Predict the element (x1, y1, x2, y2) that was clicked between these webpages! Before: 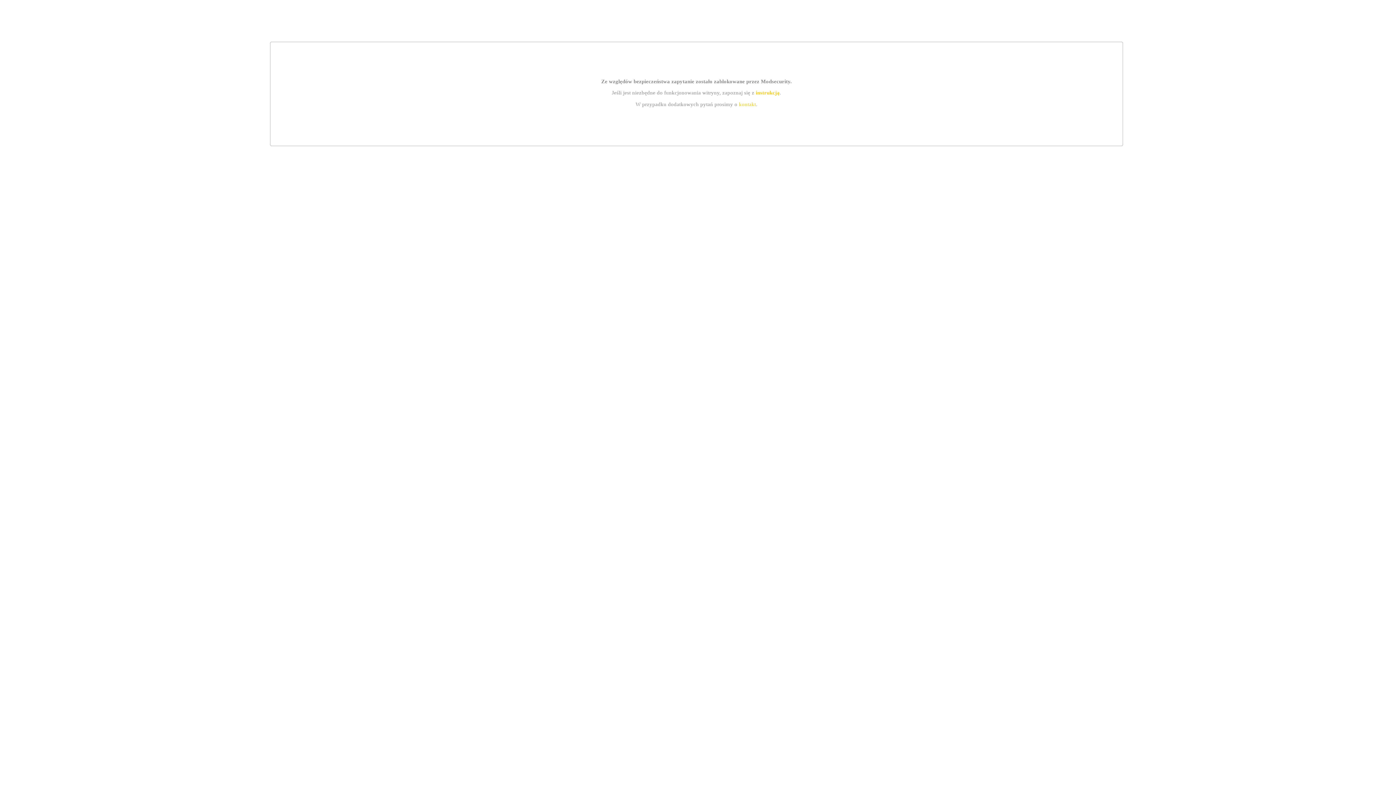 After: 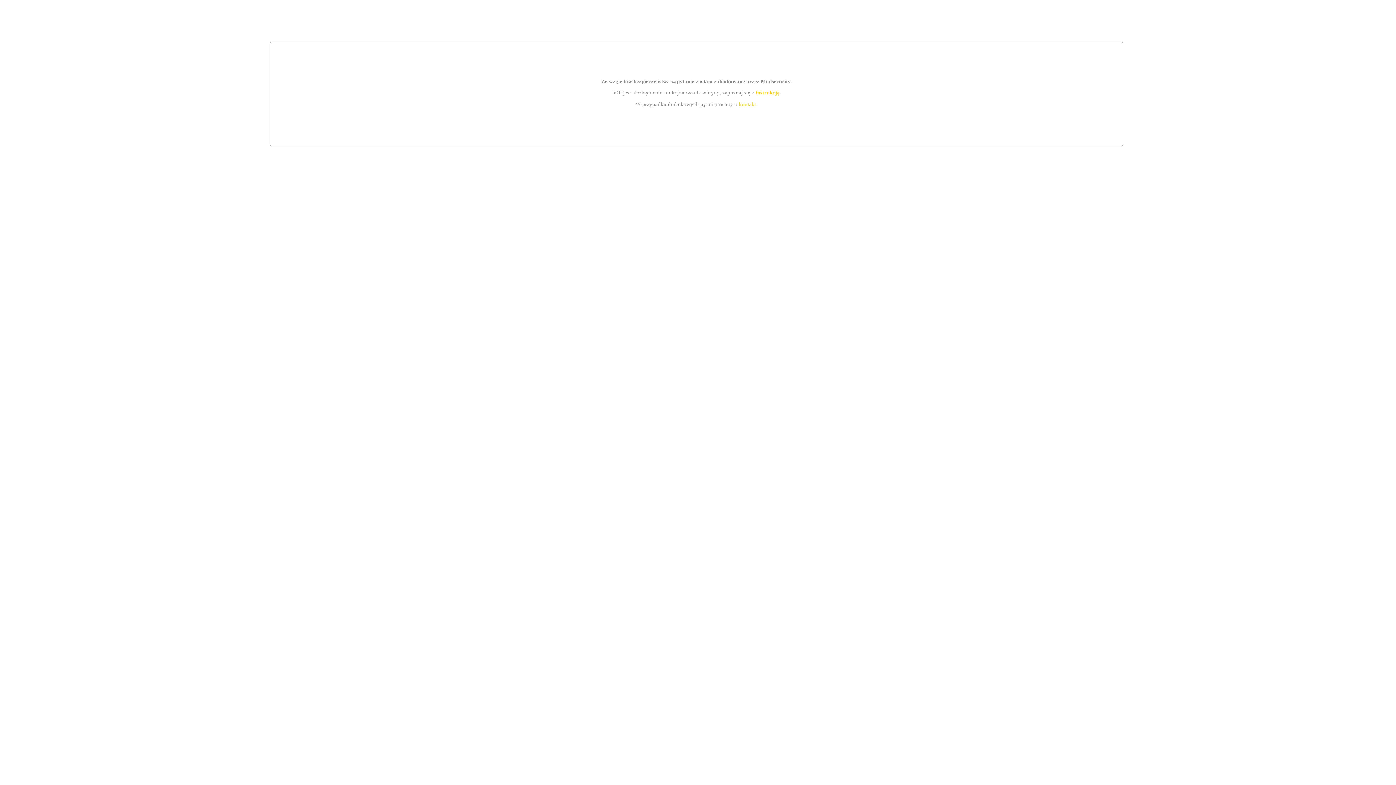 Action: label: kontakt bbox: (739, 101, 756, 107)